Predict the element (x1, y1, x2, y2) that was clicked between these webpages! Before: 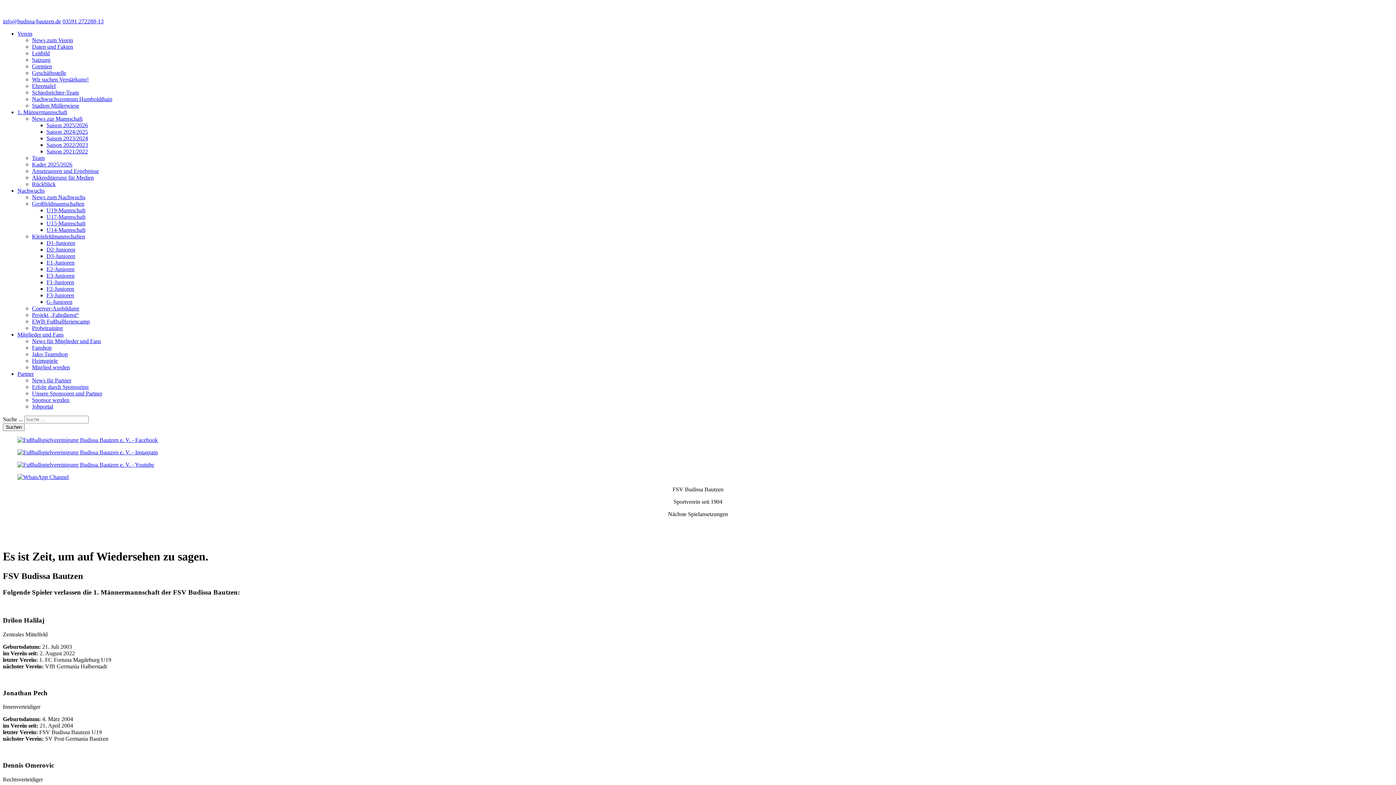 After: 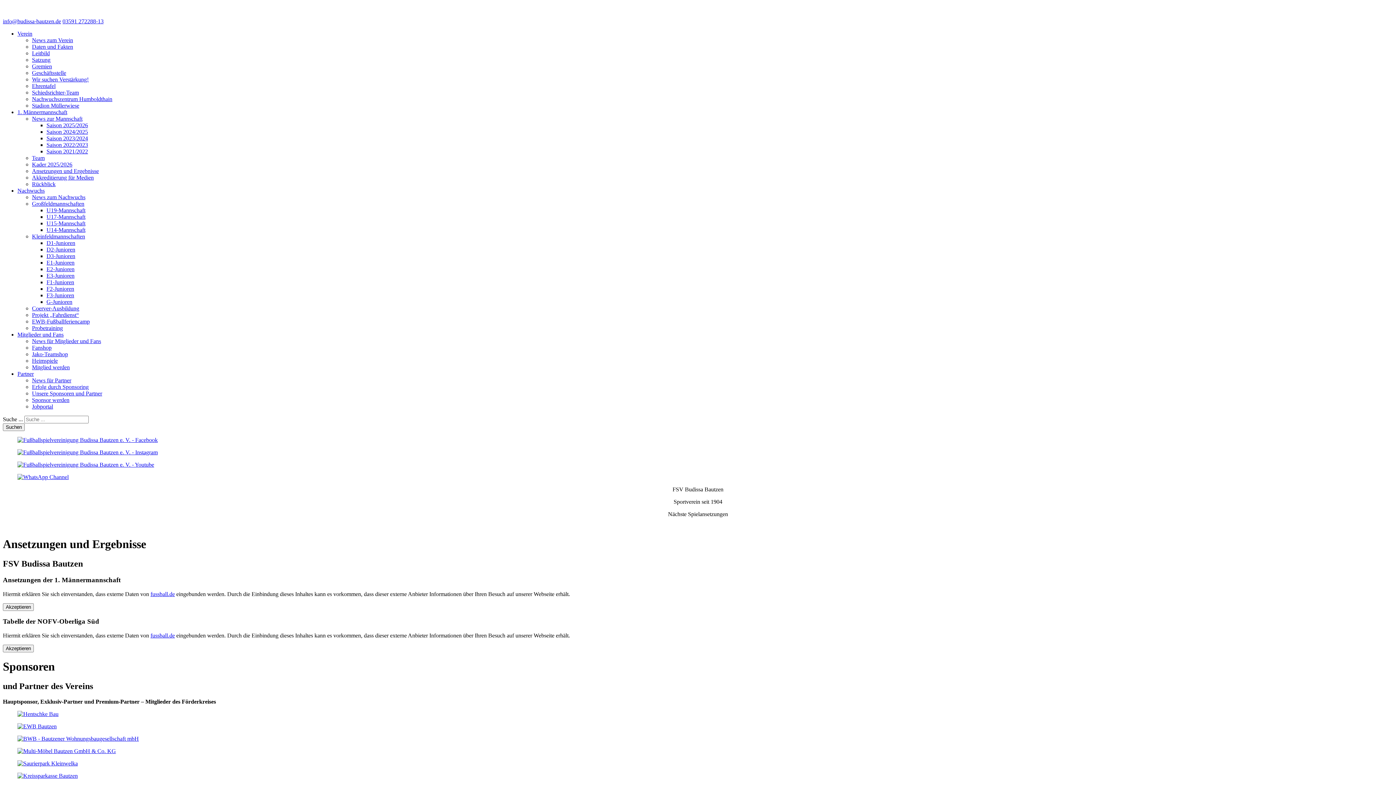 Action: label: Ansetzungen und Ergebnisse bbox: (32, 168, 98, 174)